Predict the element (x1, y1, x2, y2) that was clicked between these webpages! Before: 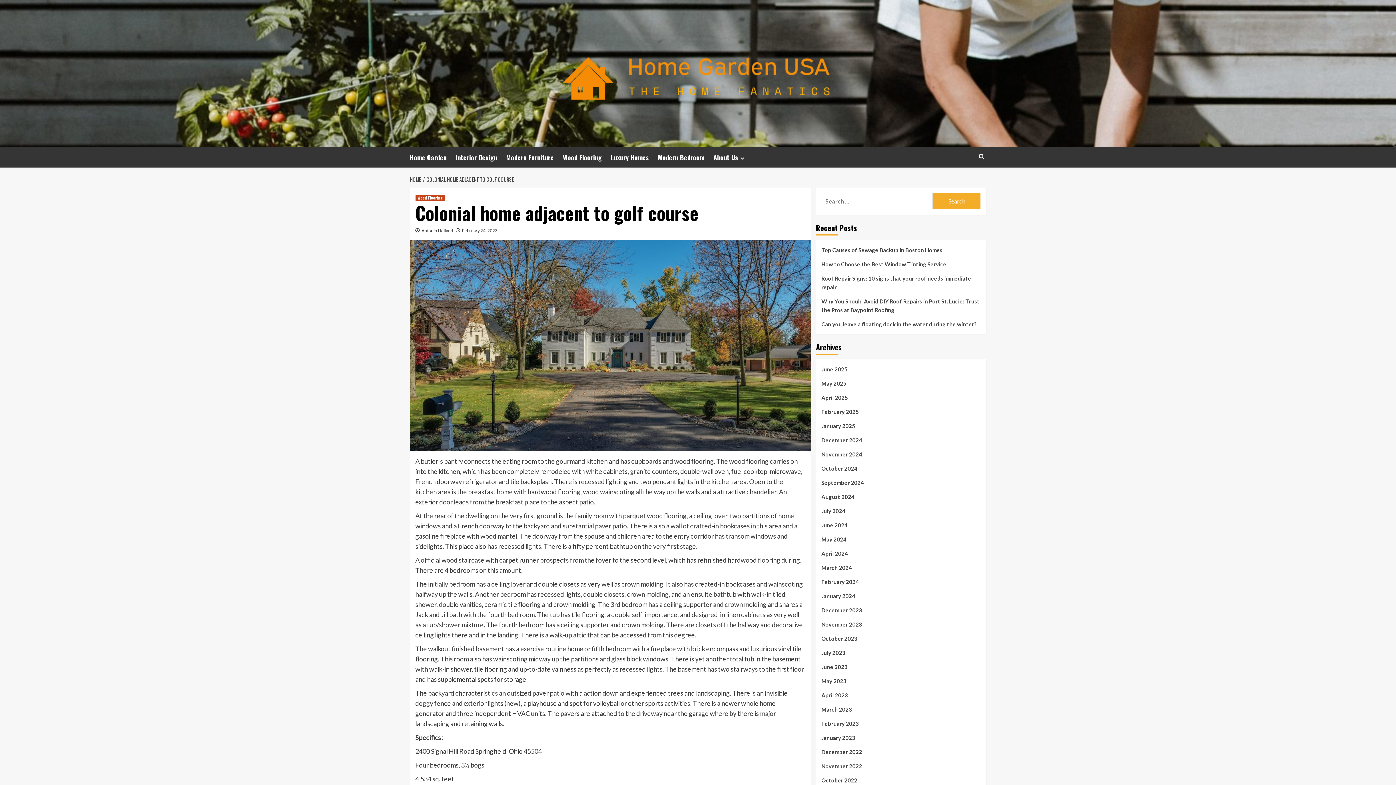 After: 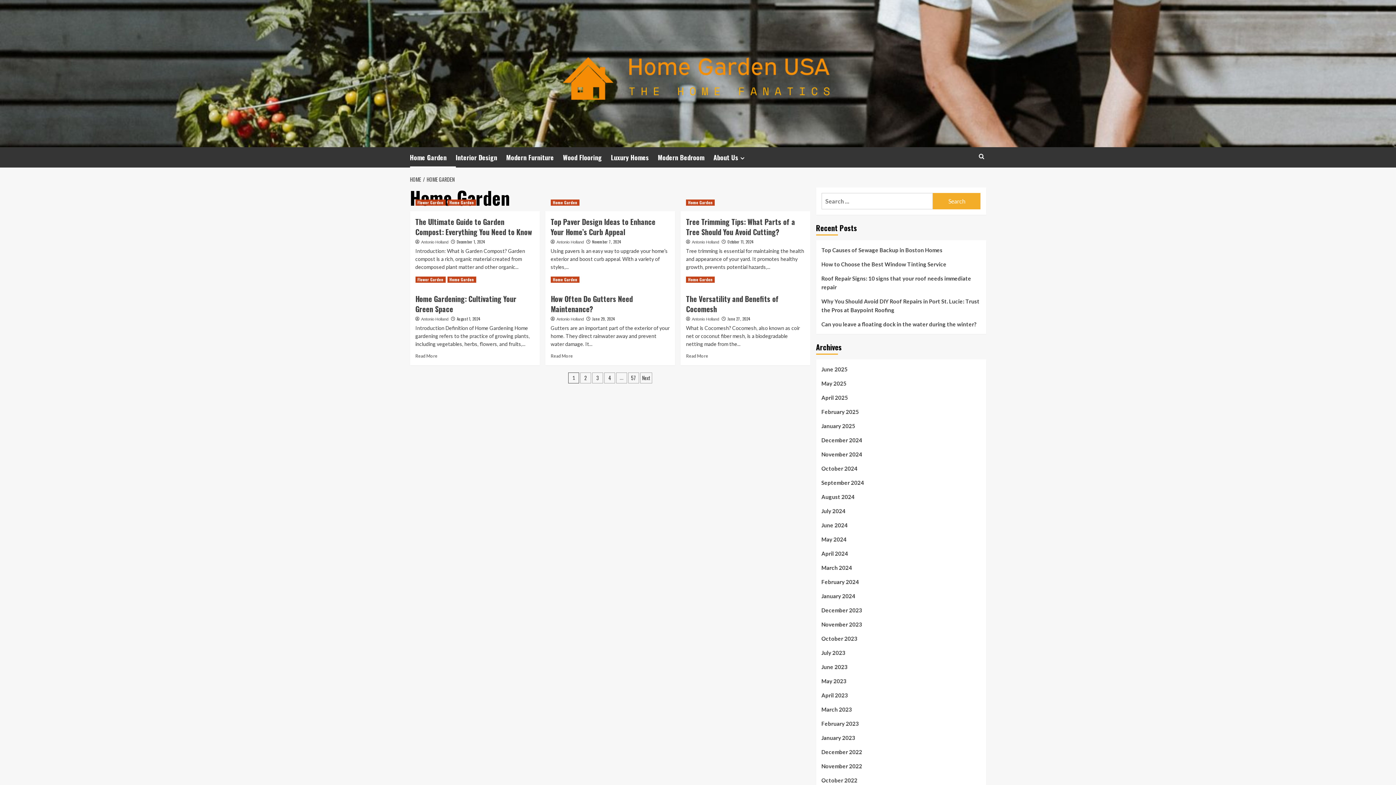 Action: bbox: (410, 147, 455, 167) label: Home Garden